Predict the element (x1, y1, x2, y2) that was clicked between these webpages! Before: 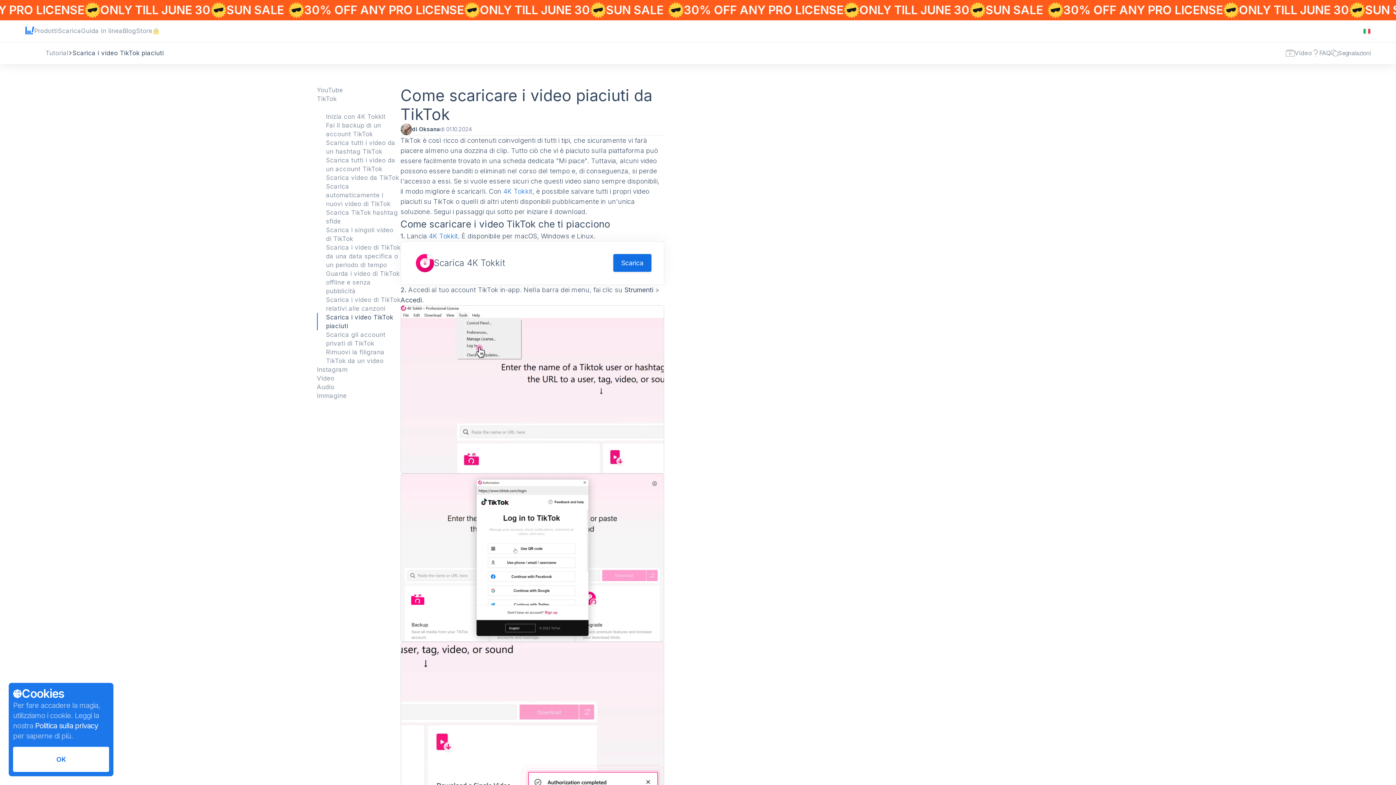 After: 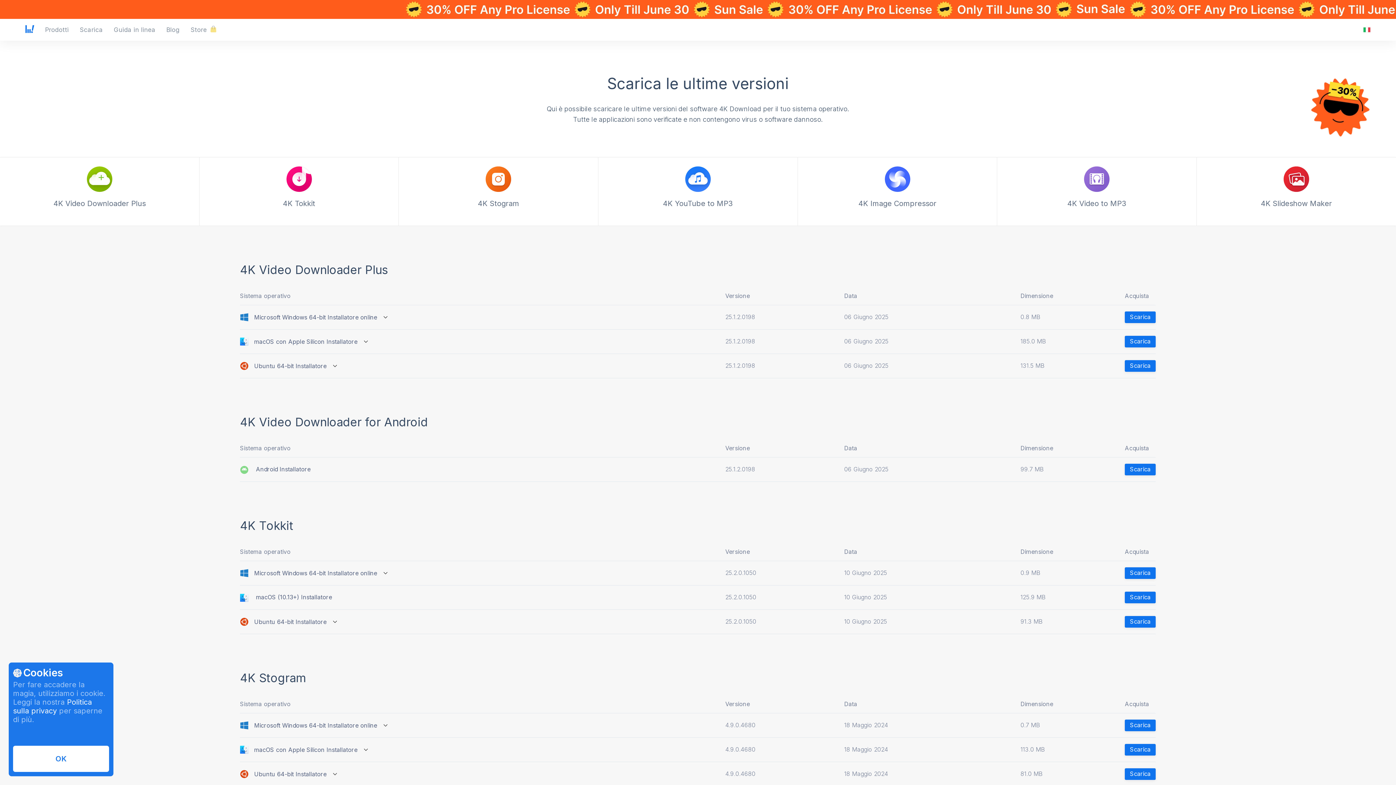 Action: label: Scarica bbox: (57, 26, 81, 35)